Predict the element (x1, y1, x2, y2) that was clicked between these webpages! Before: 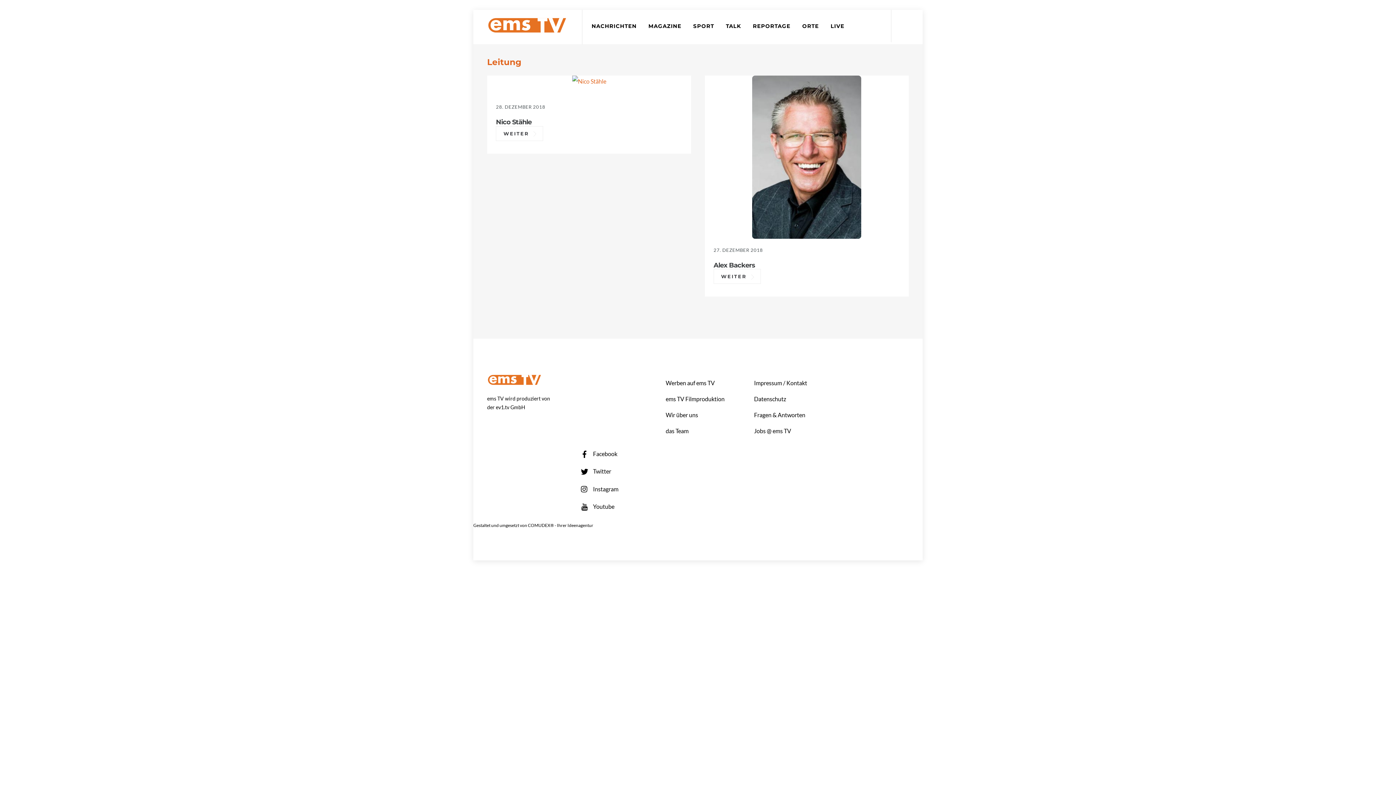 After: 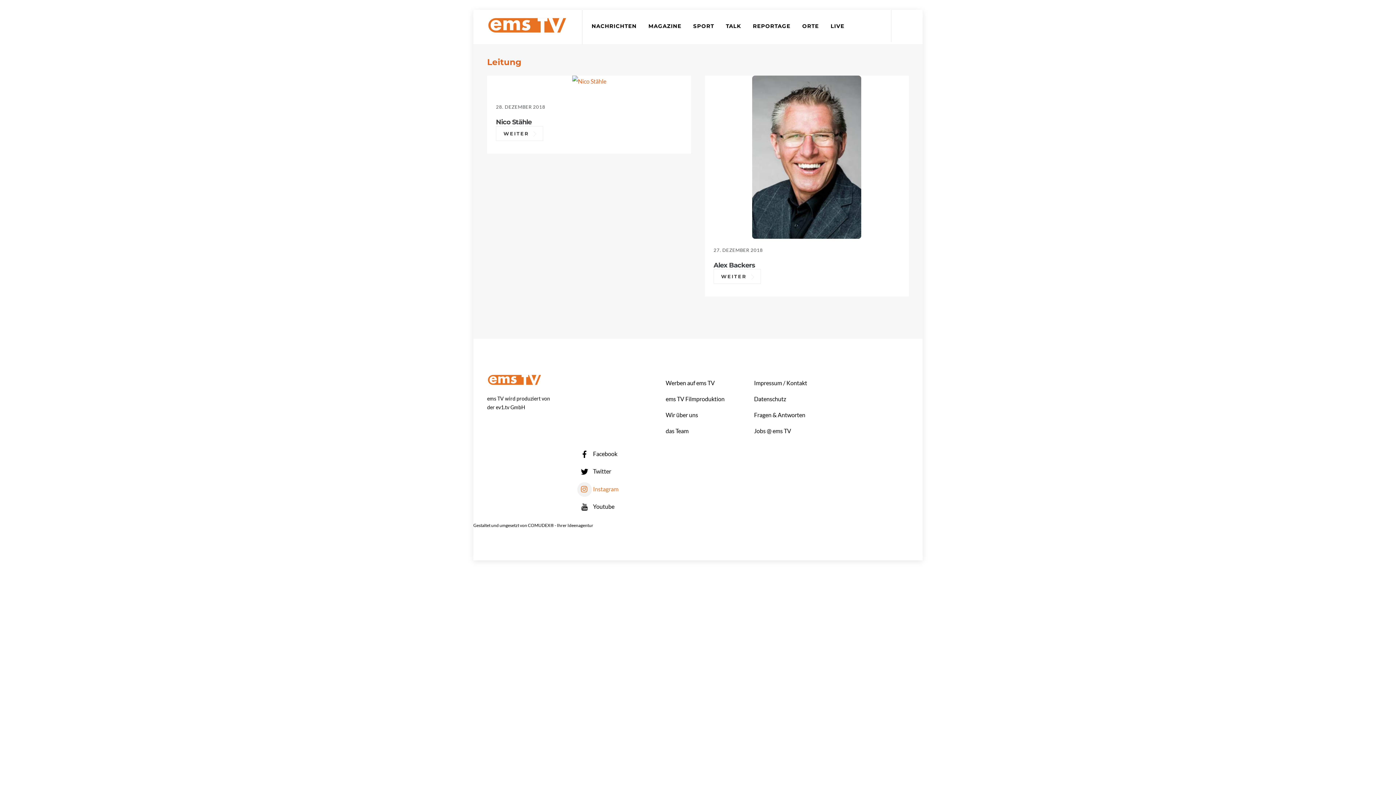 Action: bbox: (577, 485, 618, 492) label: instagram